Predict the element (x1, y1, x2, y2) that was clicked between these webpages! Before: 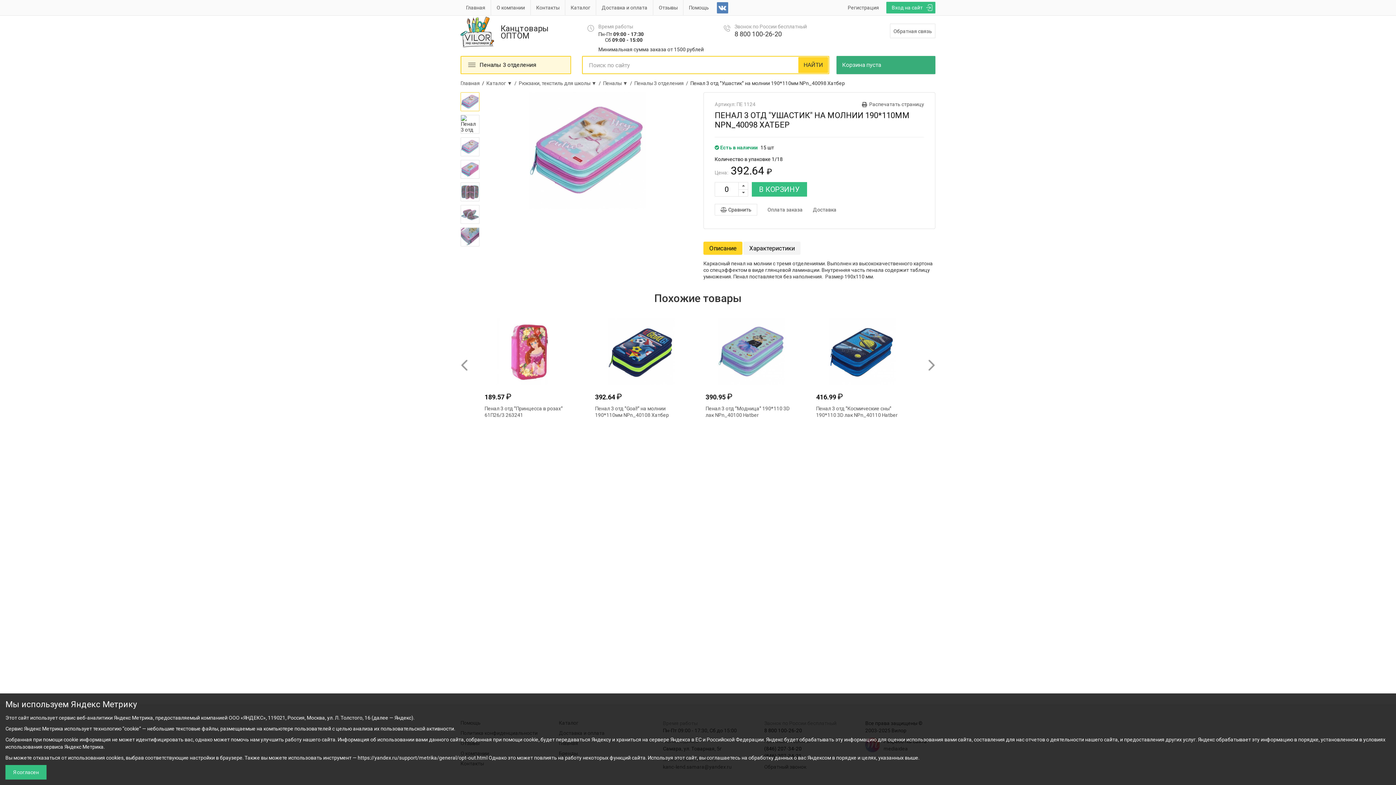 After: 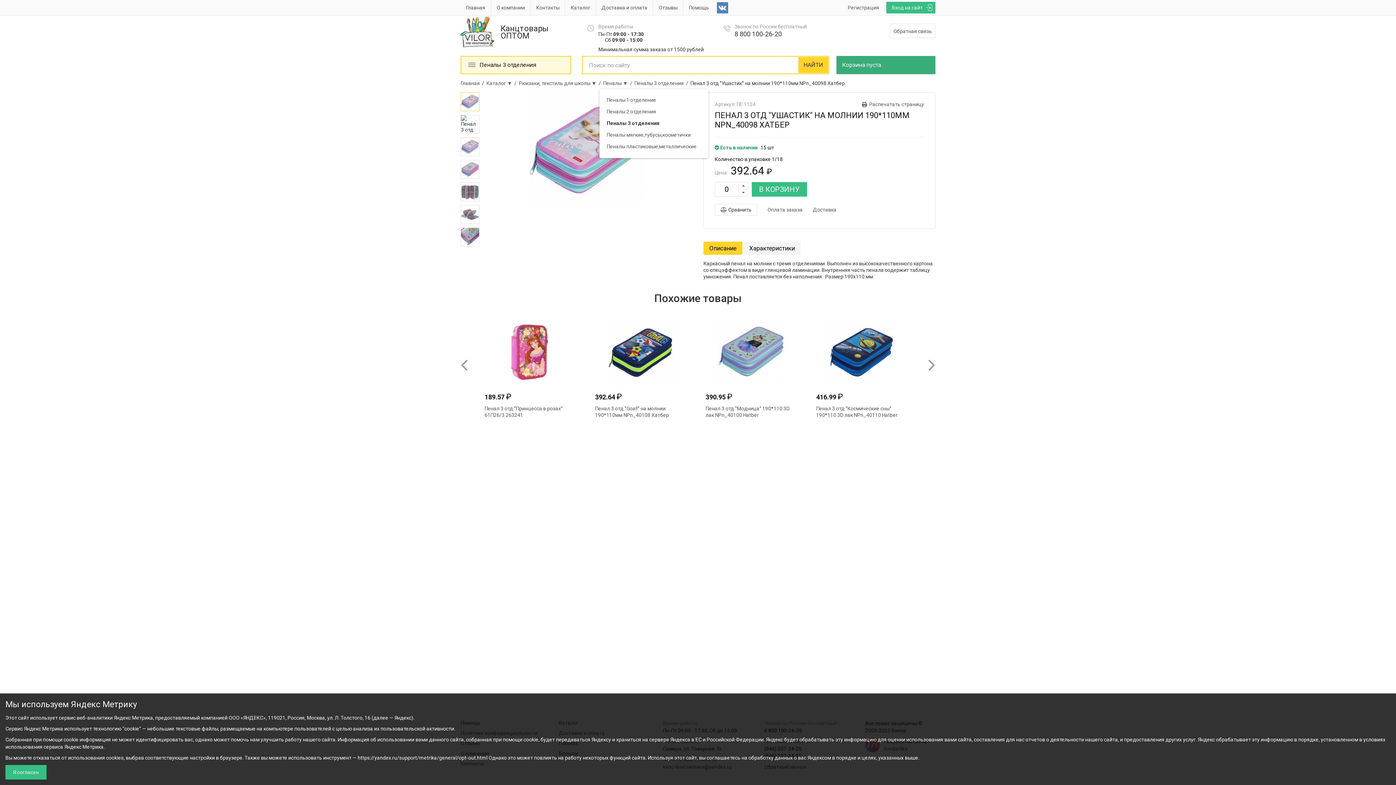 Action: bbox: (603, 80, 634, 86) label: Пеналы ▼  /  